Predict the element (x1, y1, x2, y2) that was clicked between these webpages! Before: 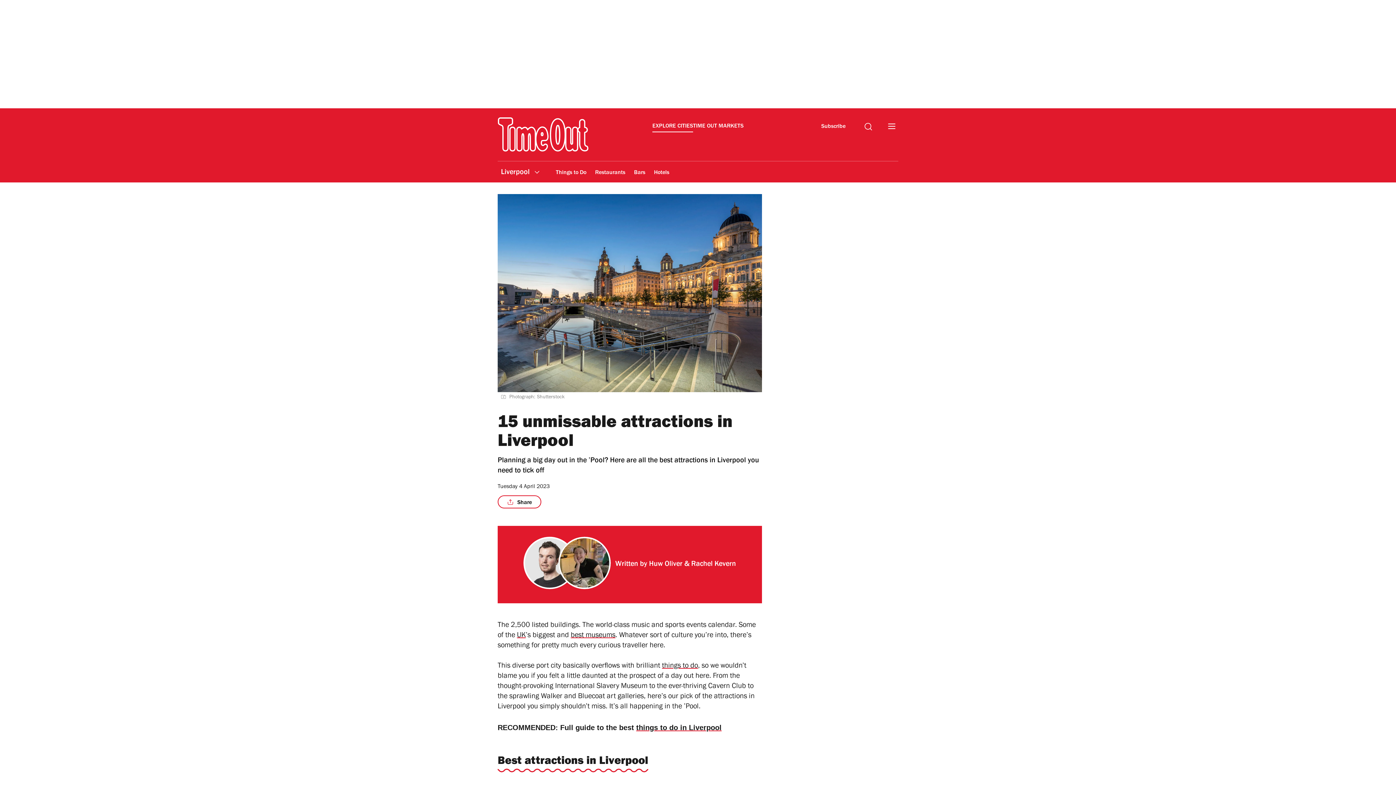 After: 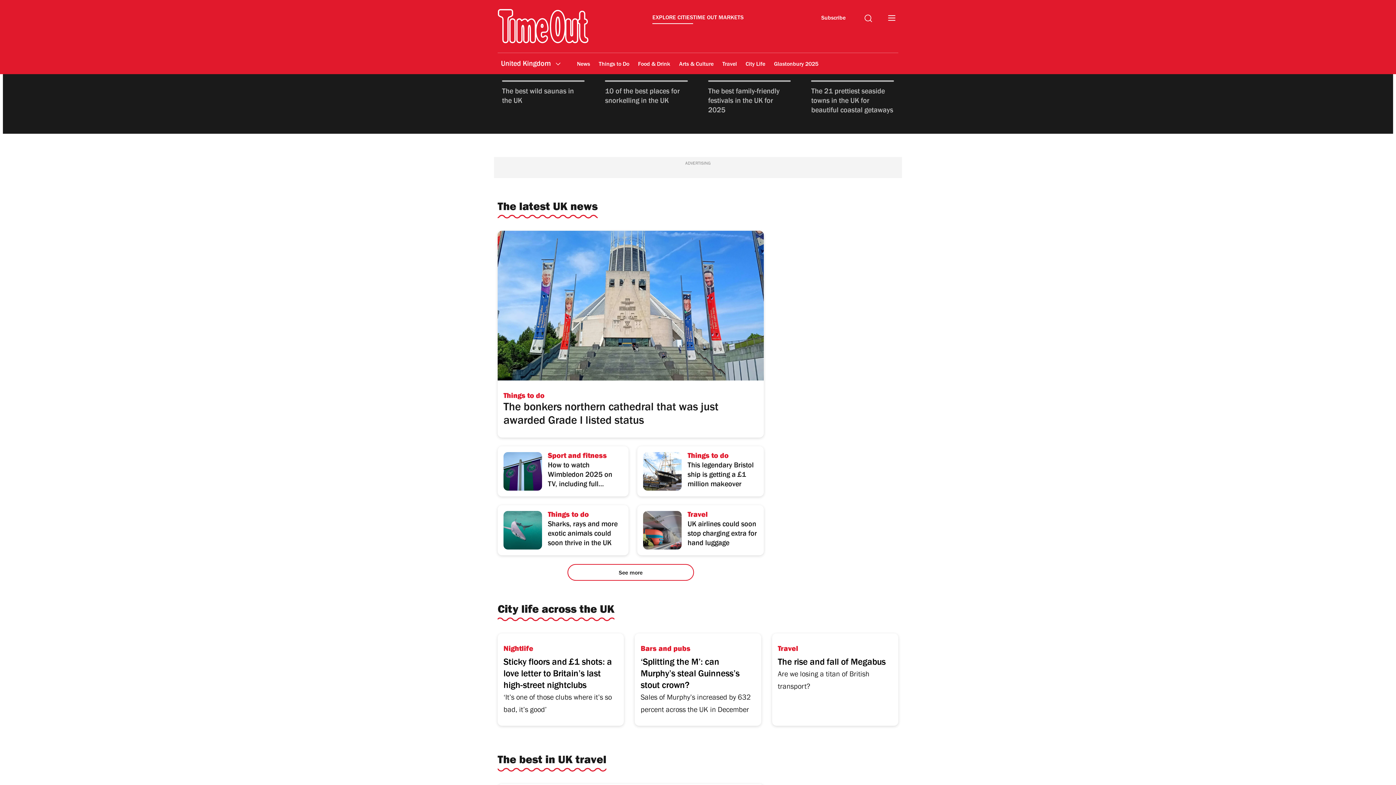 Action: label: UK bbox: (517, 632, 525, 640)